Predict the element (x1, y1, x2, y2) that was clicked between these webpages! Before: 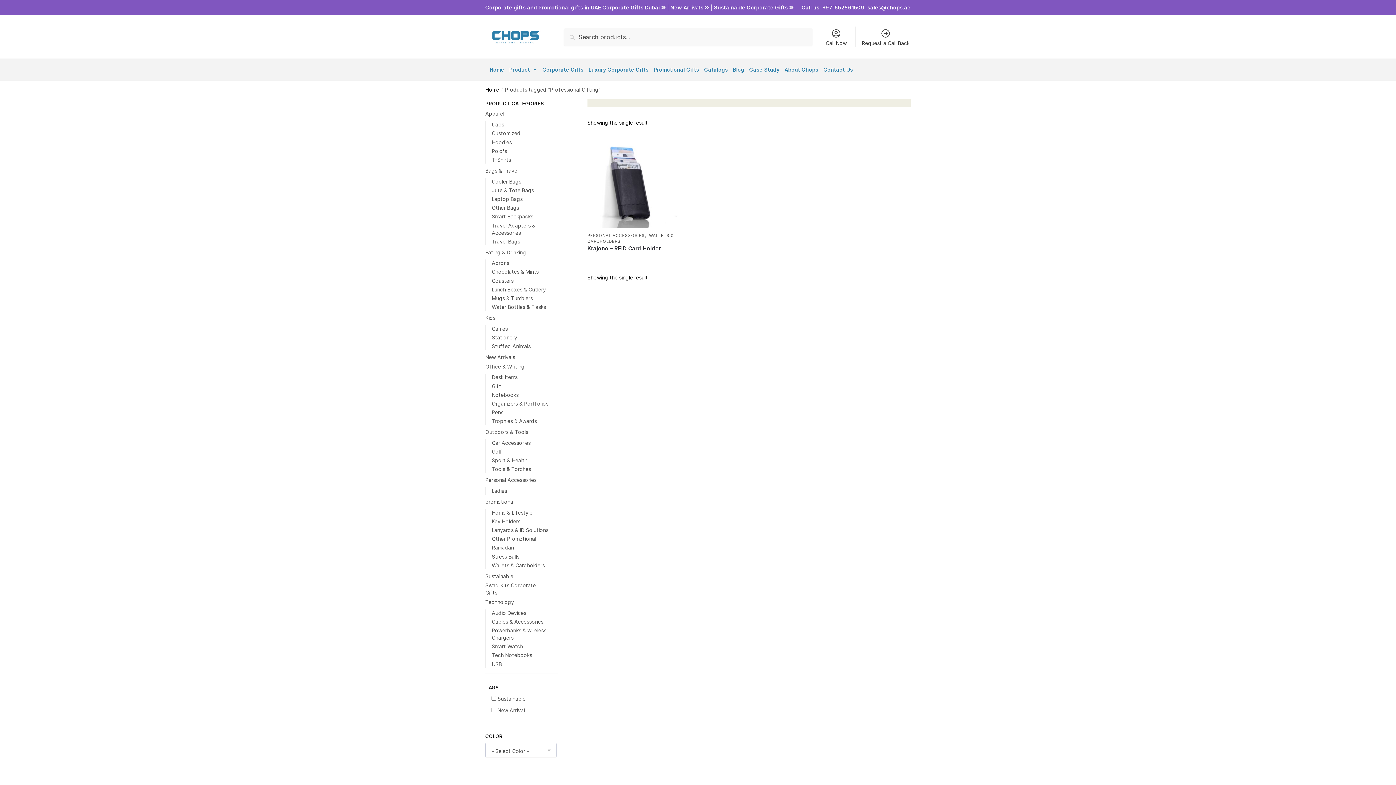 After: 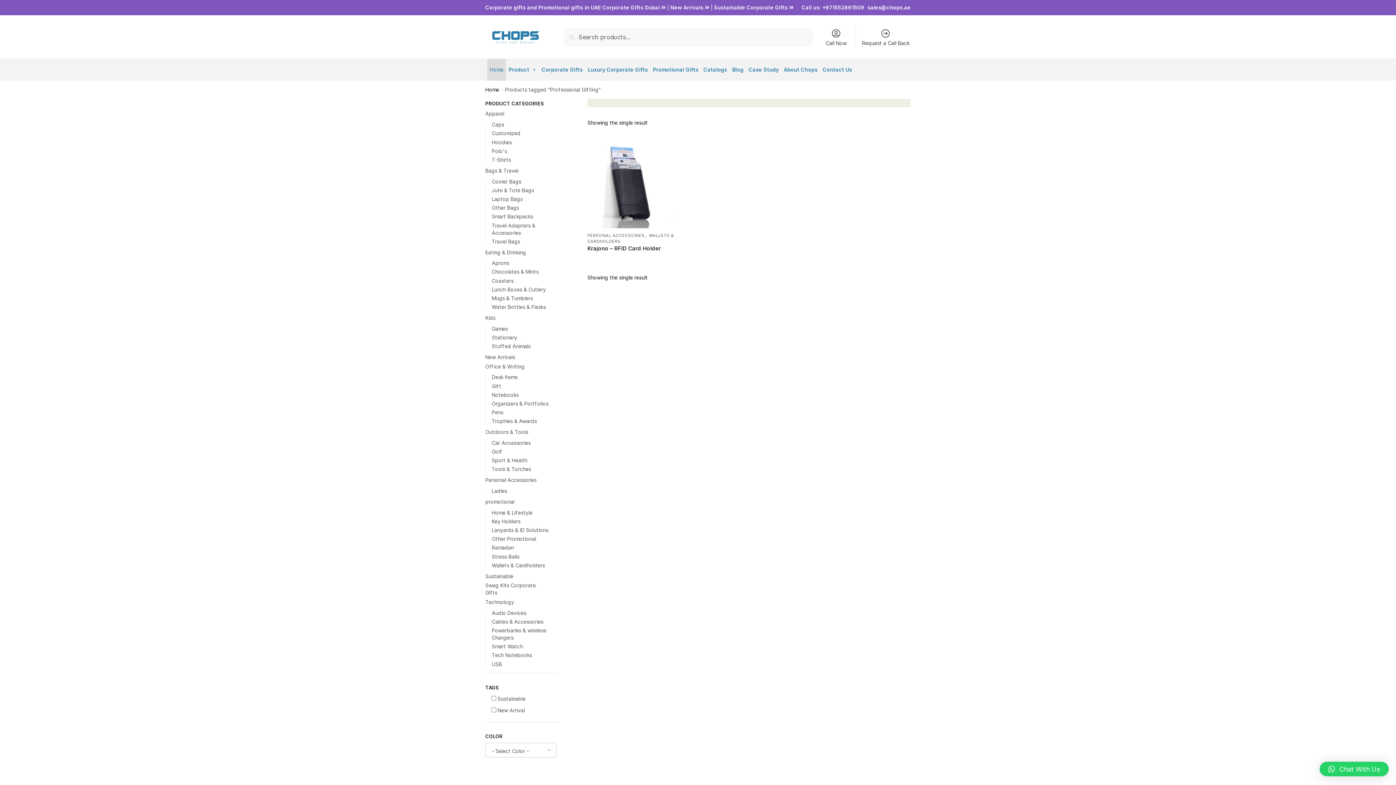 Action: bbox: (487, 58, 506, 80) label: Home